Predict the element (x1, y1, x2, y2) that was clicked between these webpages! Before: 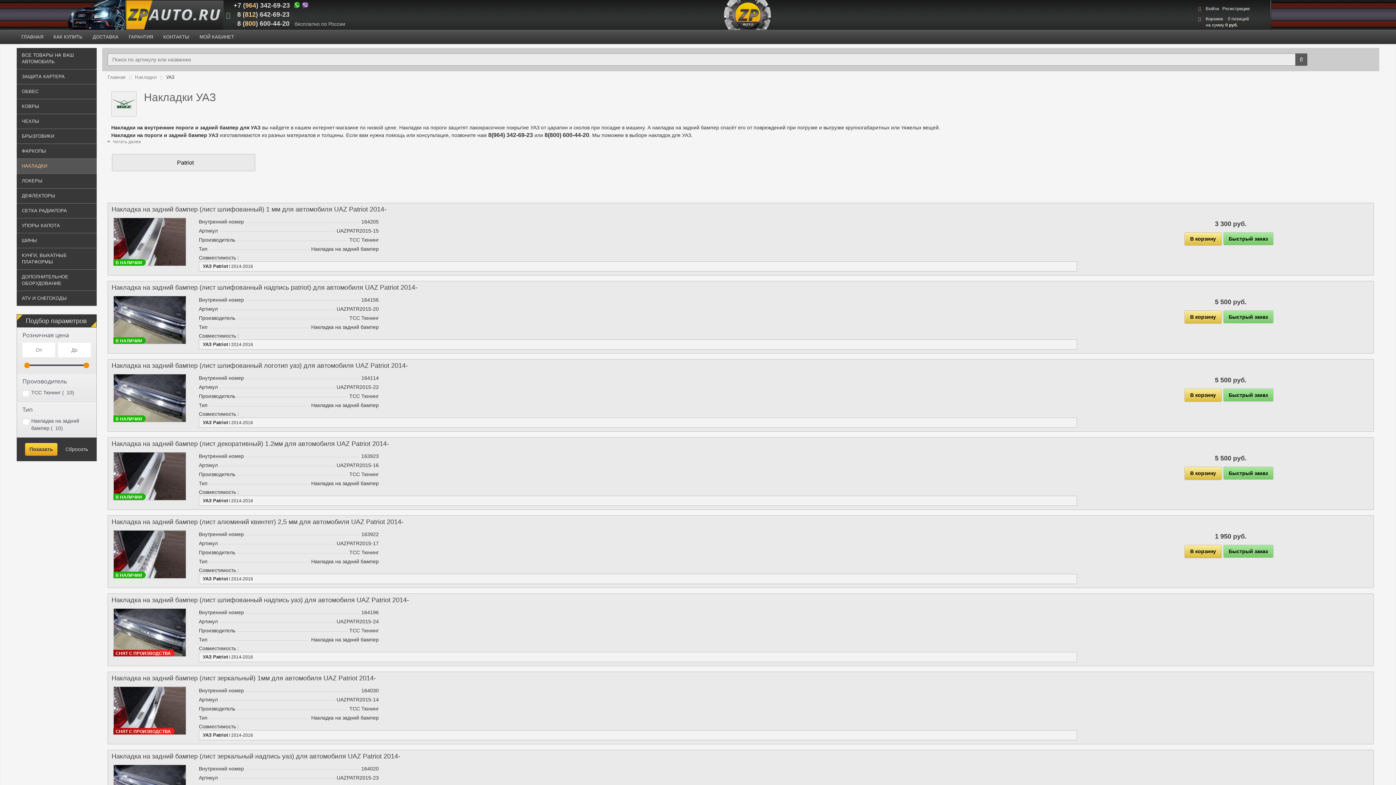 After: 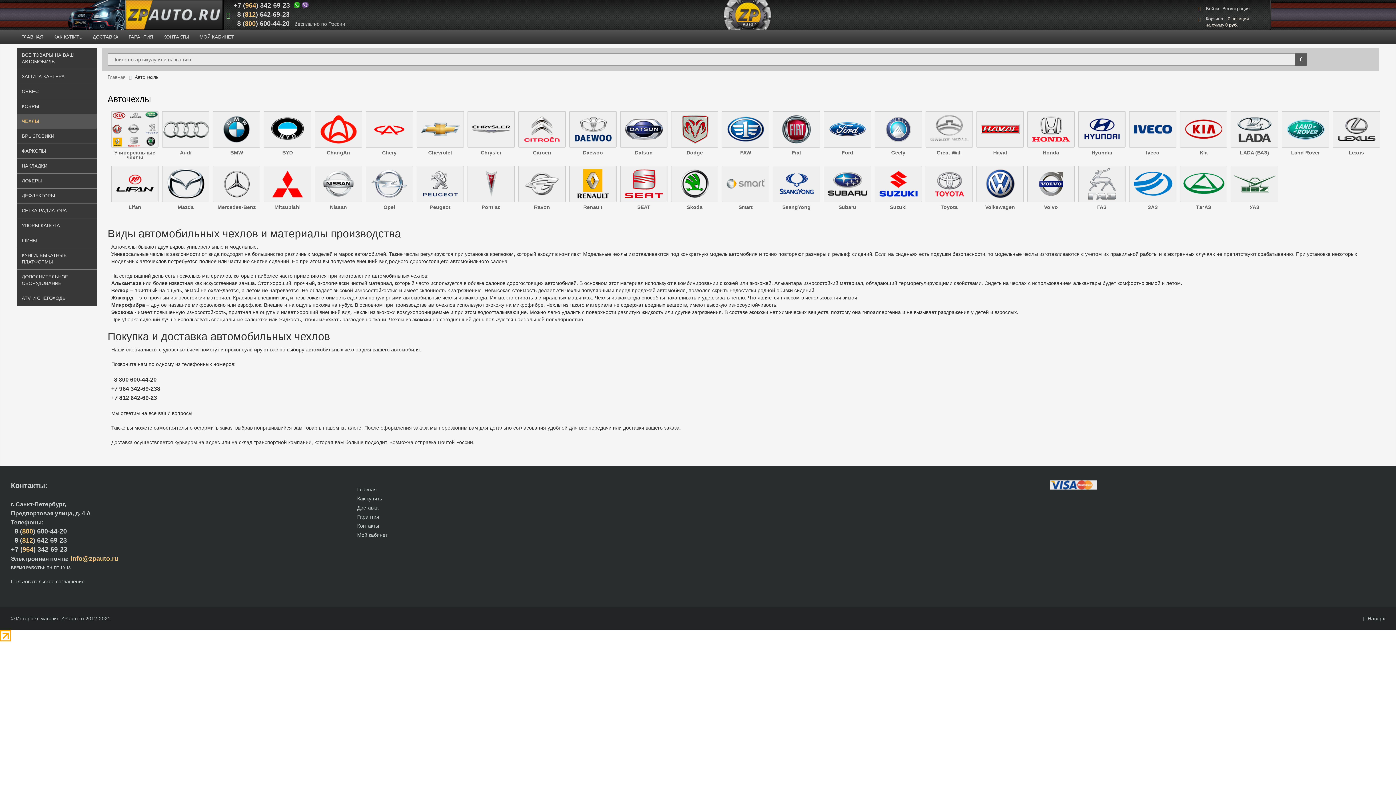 Action: bbox: (16, 114, 96, 128) label: ЧЕХЛЫ